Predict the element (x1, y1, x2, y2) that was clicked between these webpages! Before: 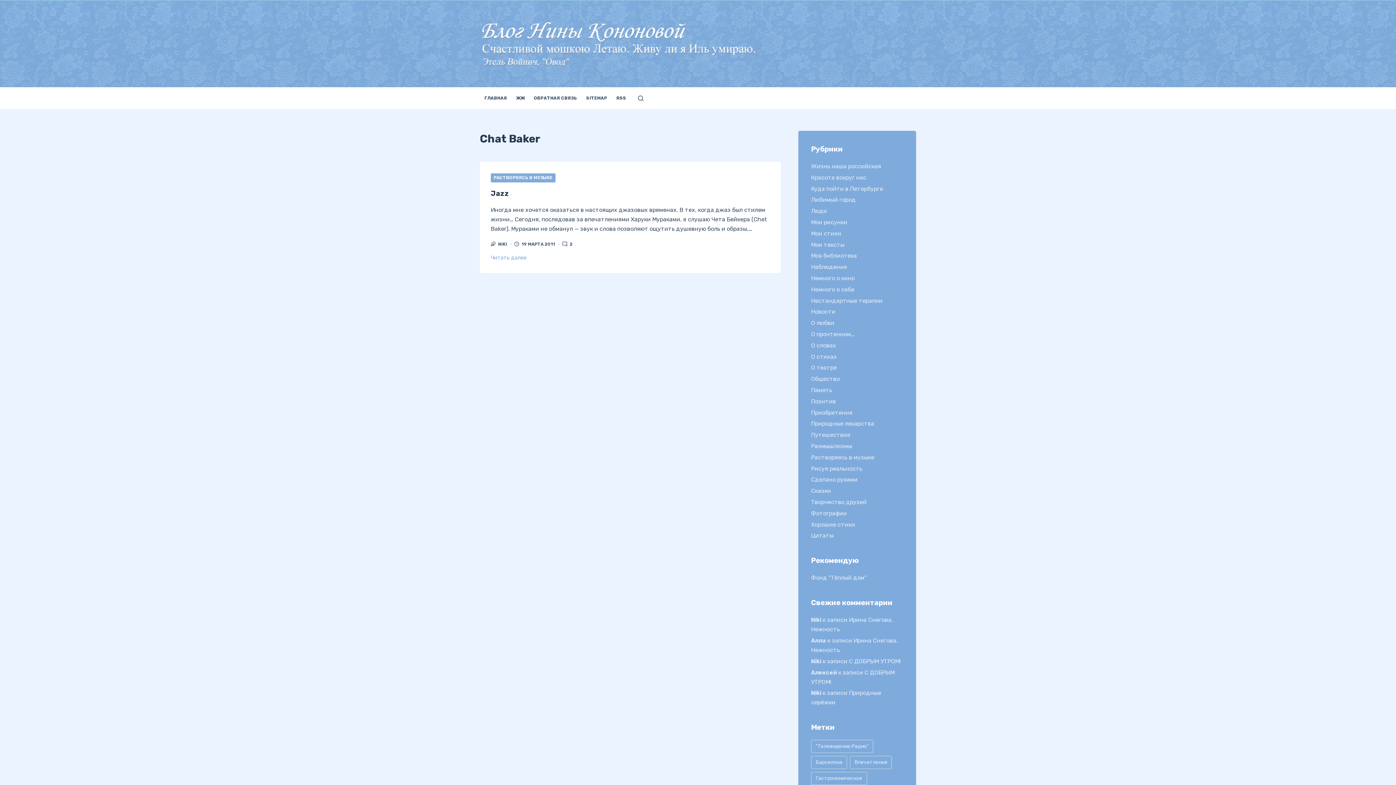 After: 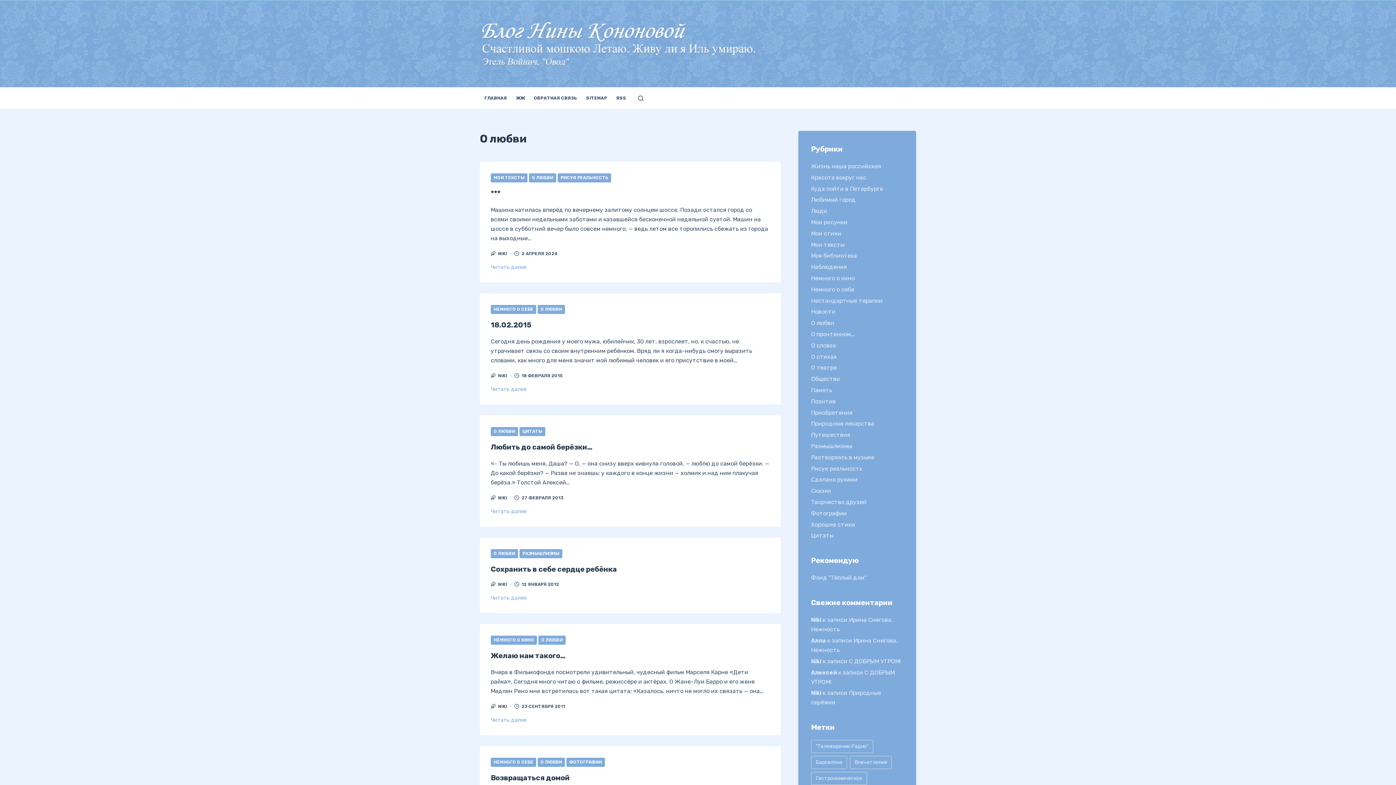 Action: bbox: (811, 319, 834, 326) label: О любви